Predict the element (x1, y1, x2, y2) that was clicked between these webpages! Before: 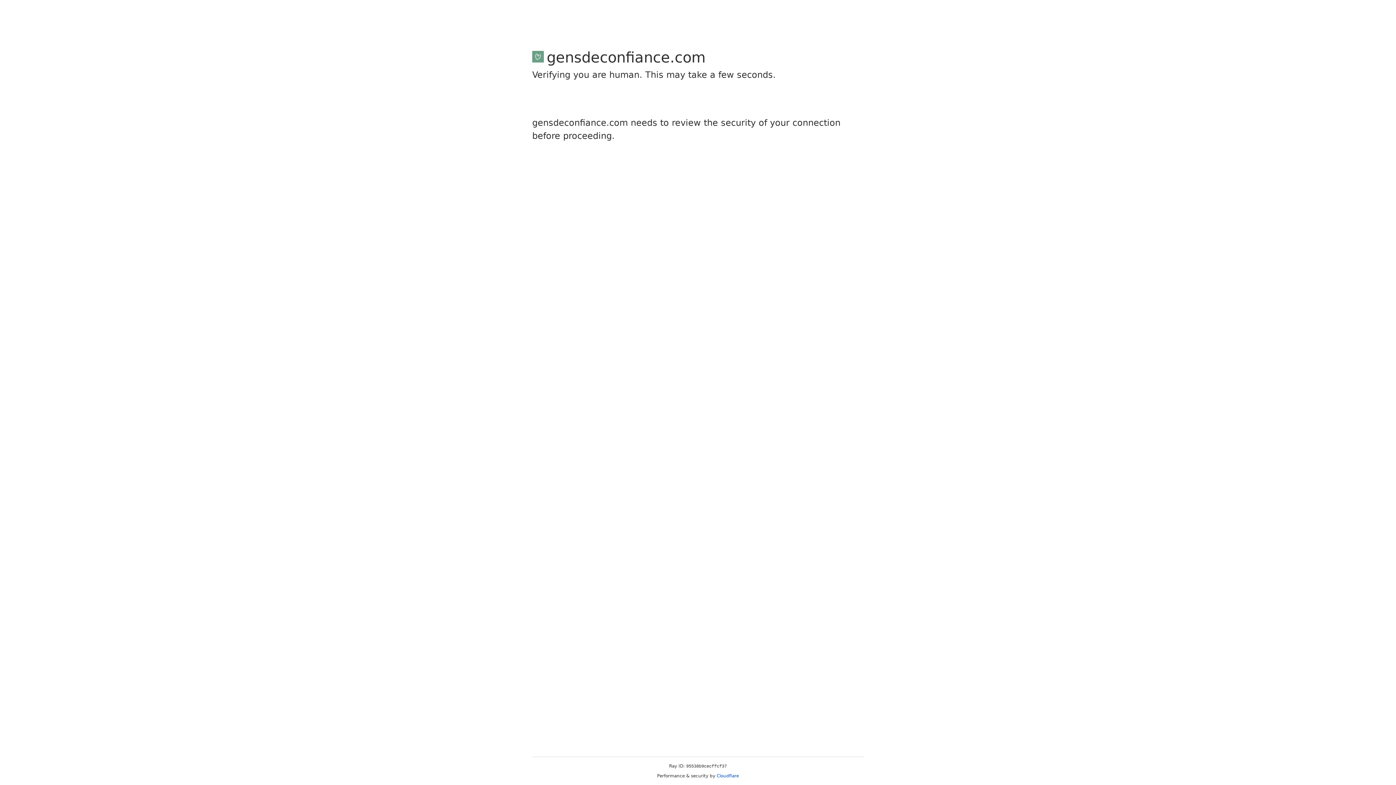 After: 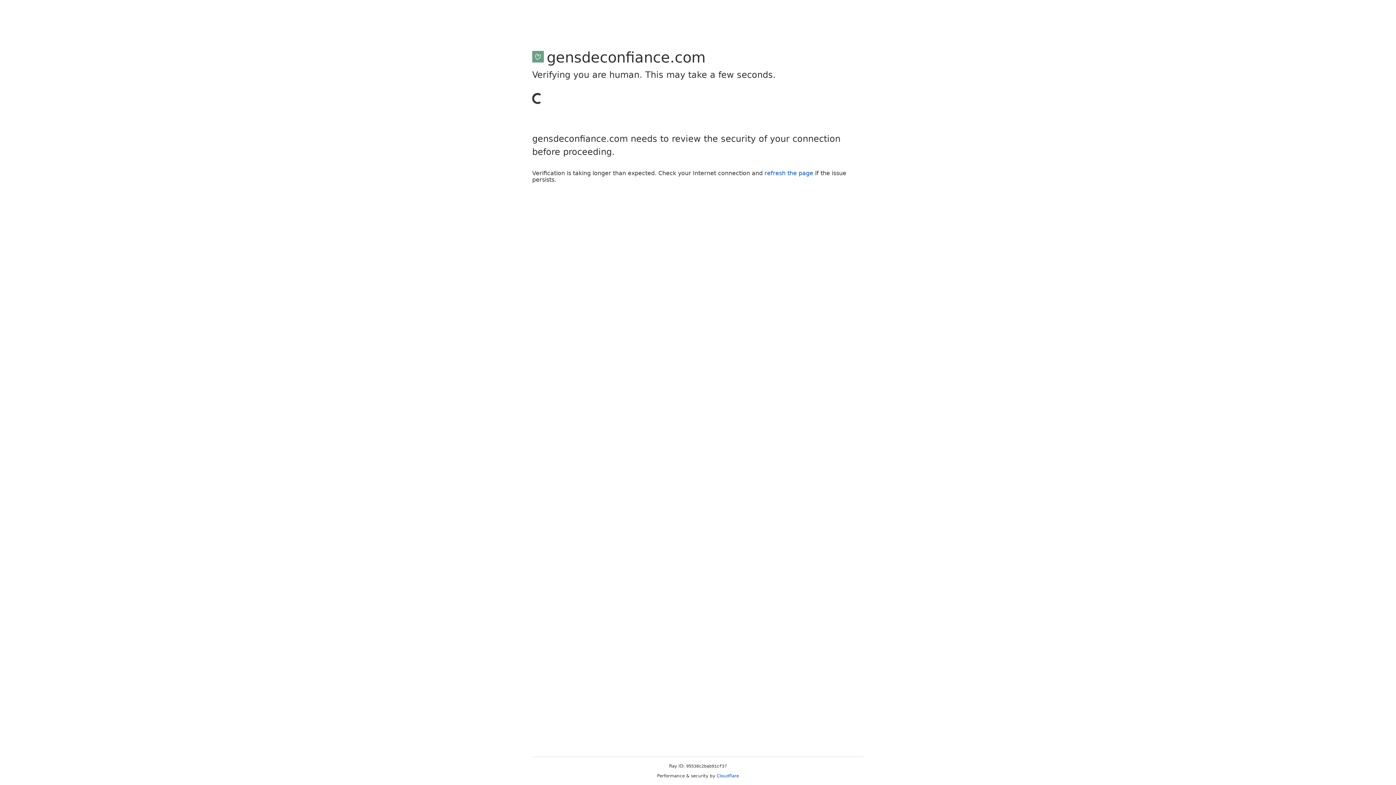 Action: label: Cloudflare bbox: (716, 773, 739, 778)